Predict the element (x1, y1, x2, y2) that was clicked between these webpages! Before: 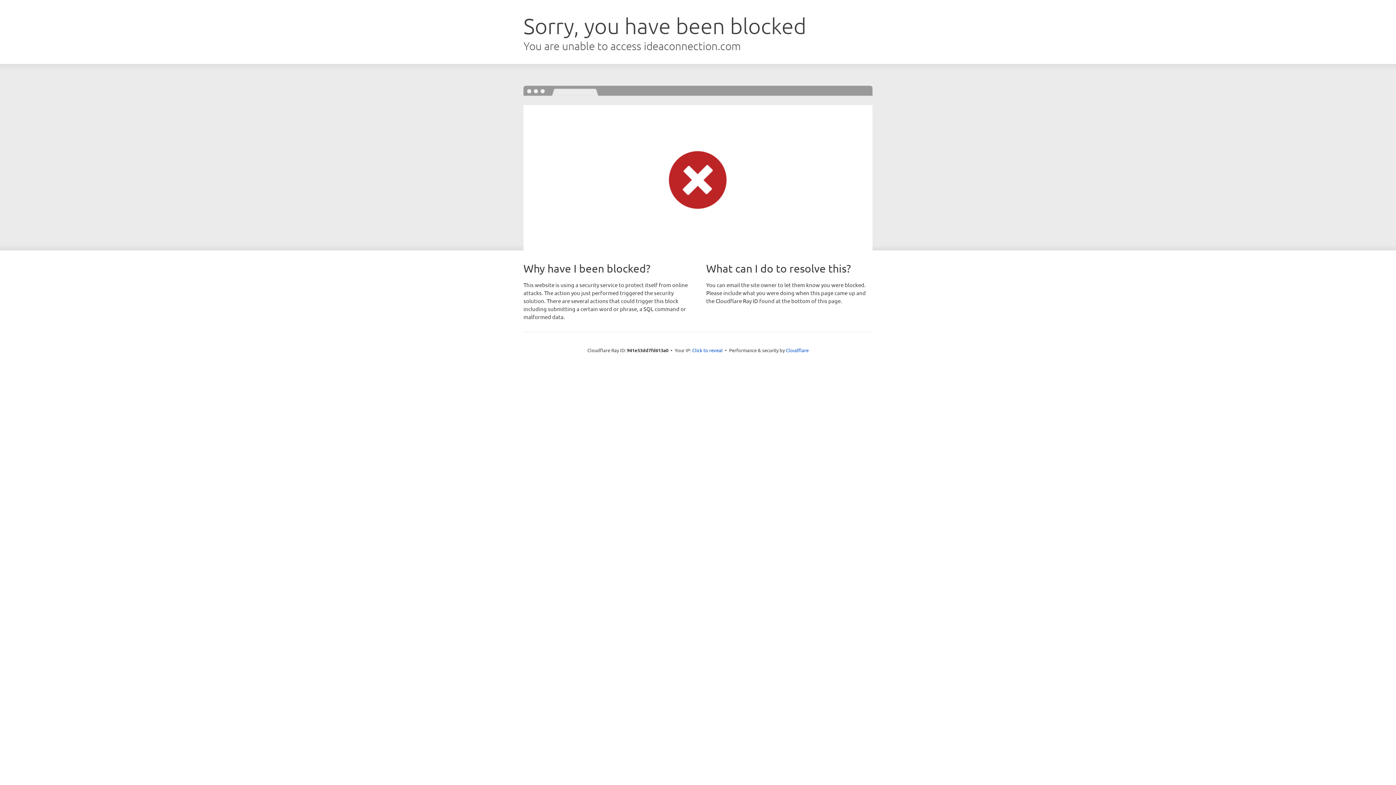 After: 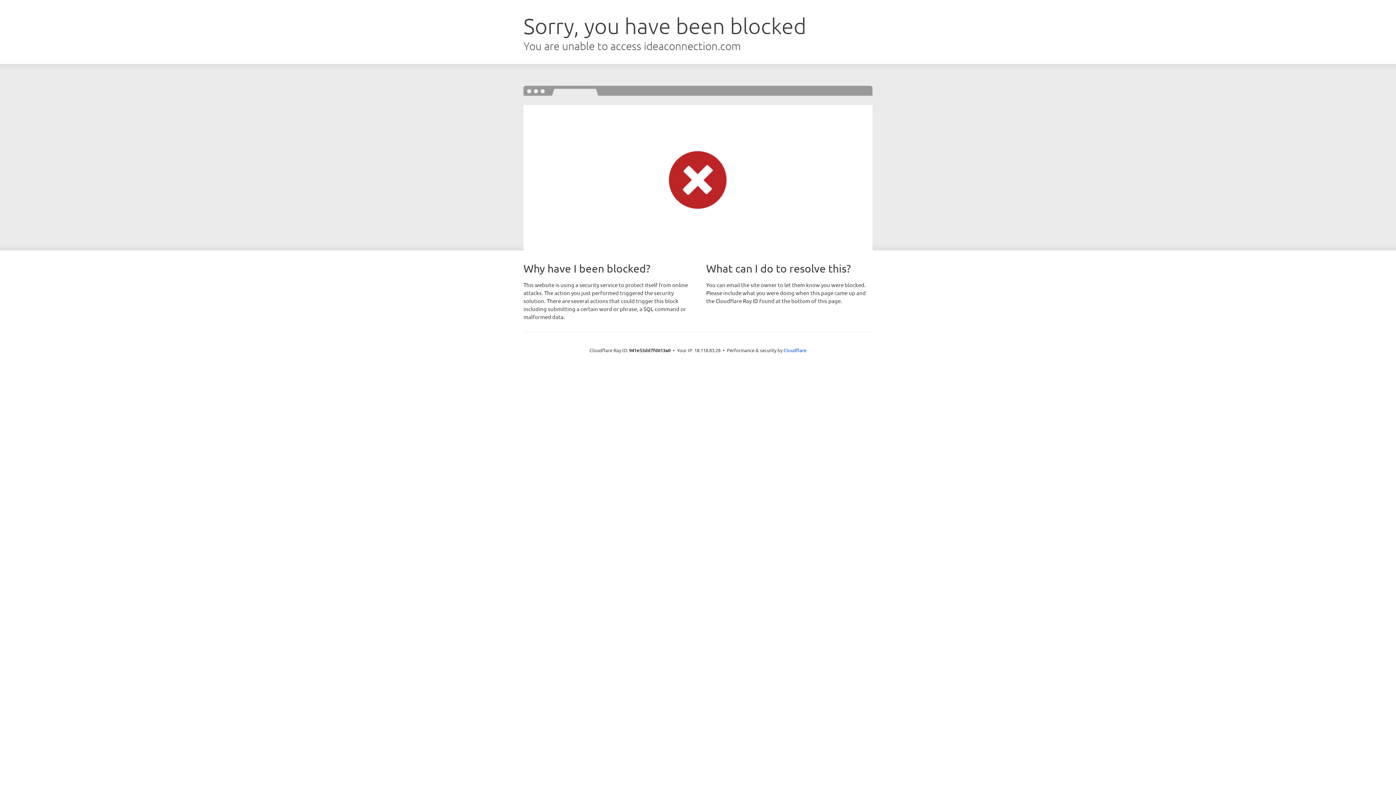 Action: bbox: (692, 346, 722, 353) label: Click to reveal